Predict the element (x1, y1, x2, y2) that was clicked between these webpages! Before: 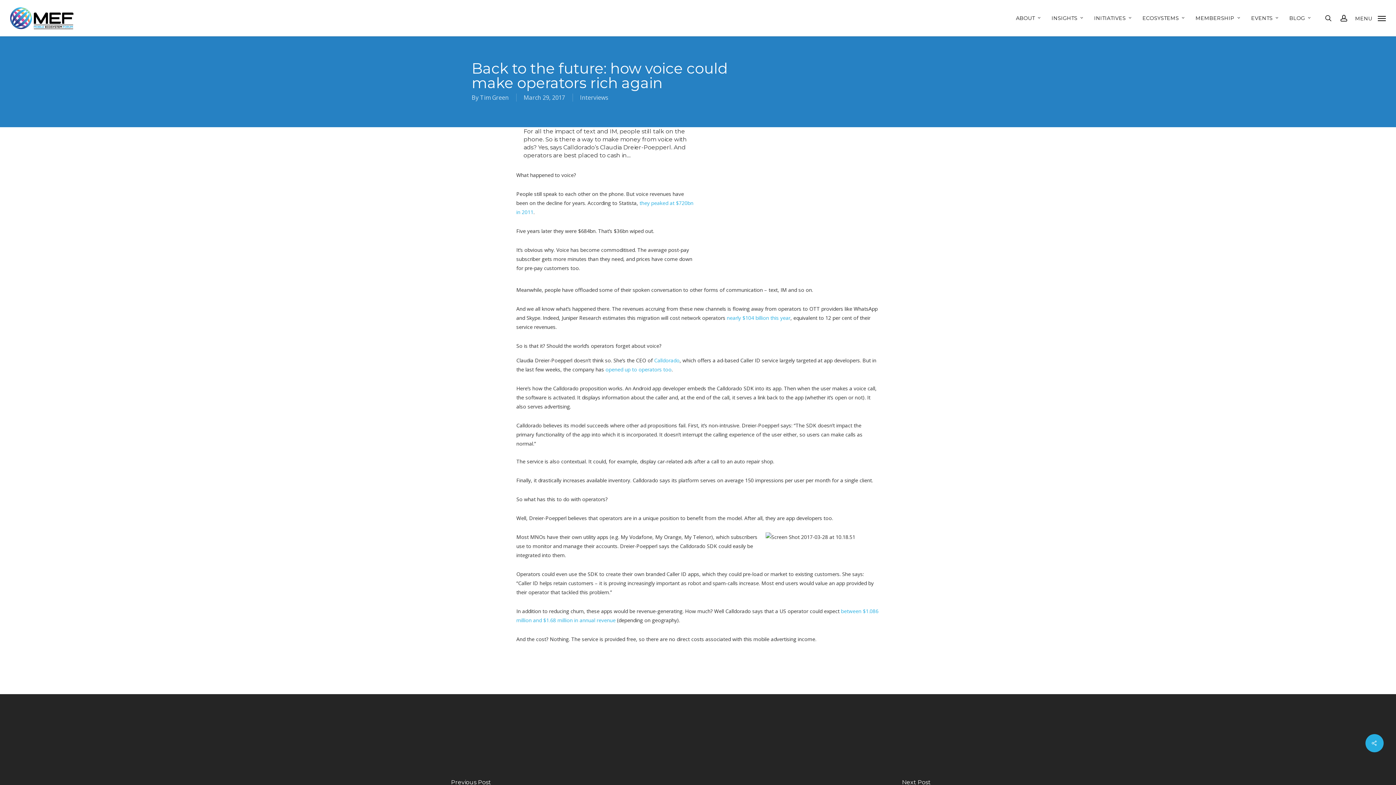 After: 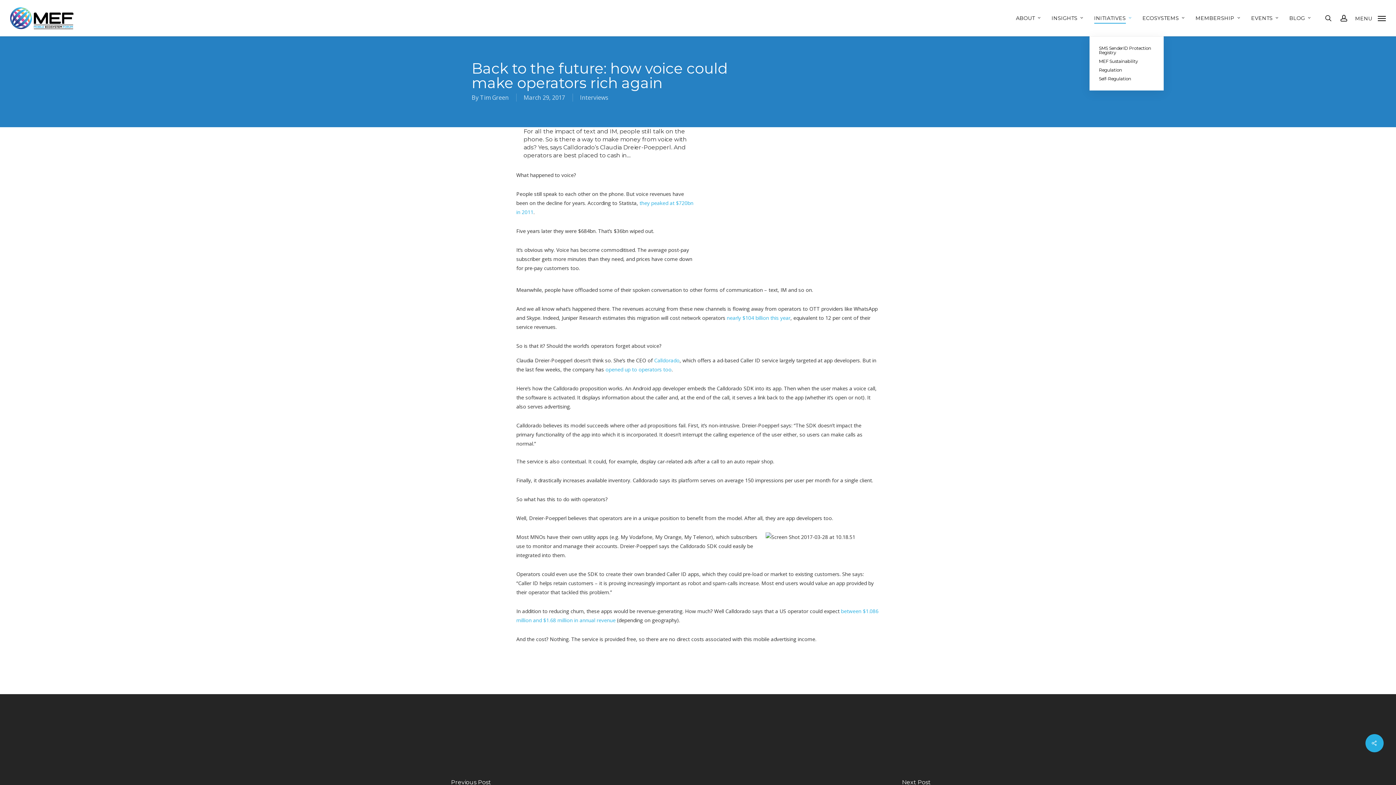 Action: label: INITIATIVES bbox: (1094, 15, 1133, 20)